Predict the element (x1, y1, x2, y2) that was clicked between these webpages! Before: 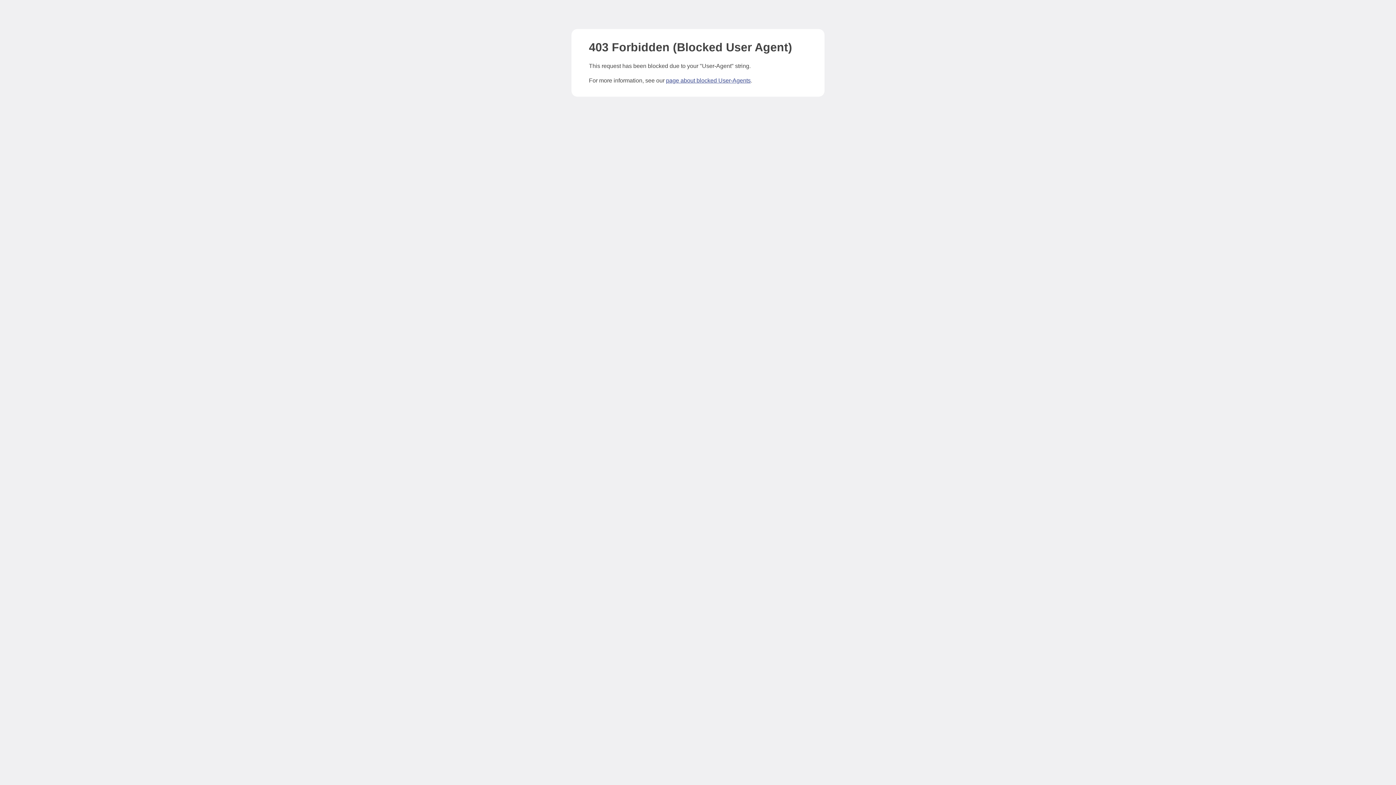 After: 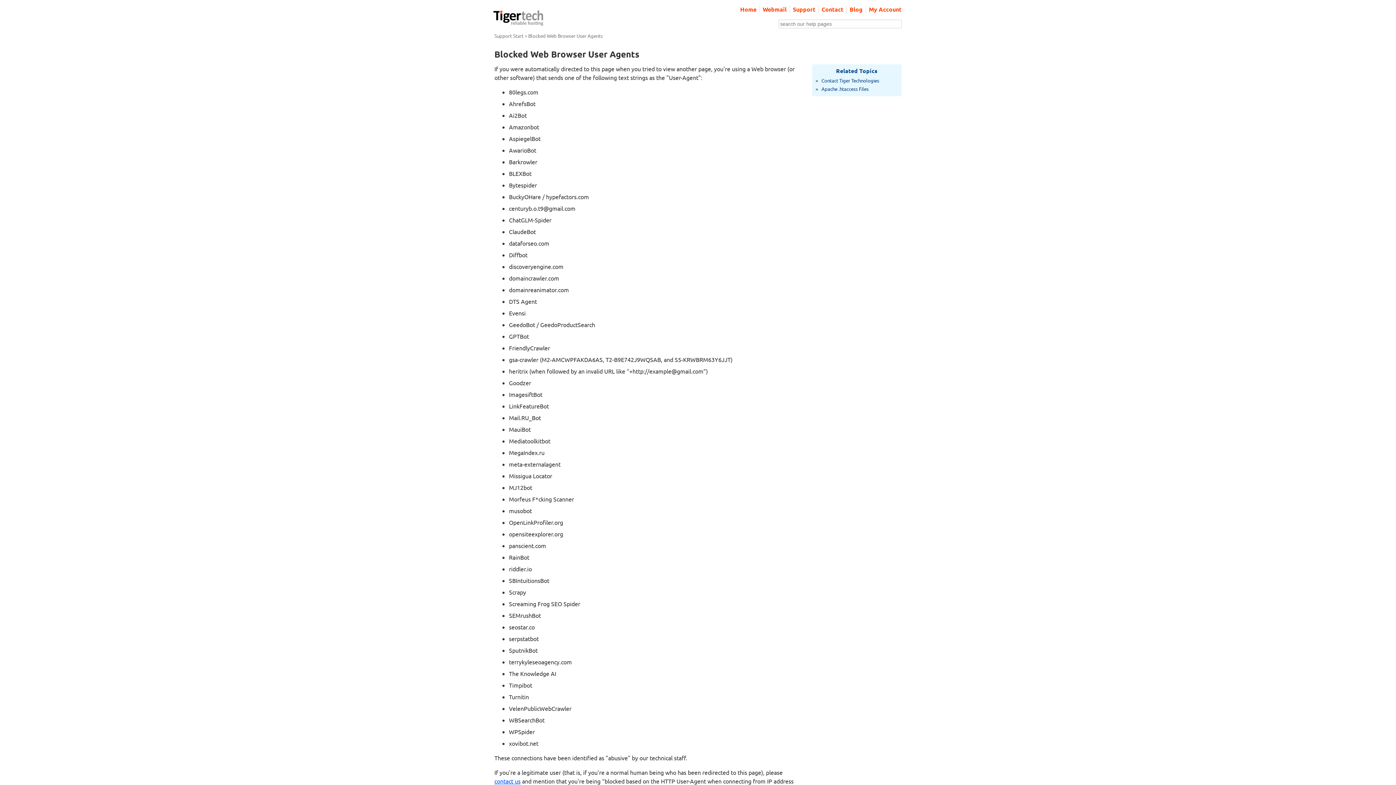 Action: bbox: (666, 77, 750, 83) label: page about blocked User-Agents